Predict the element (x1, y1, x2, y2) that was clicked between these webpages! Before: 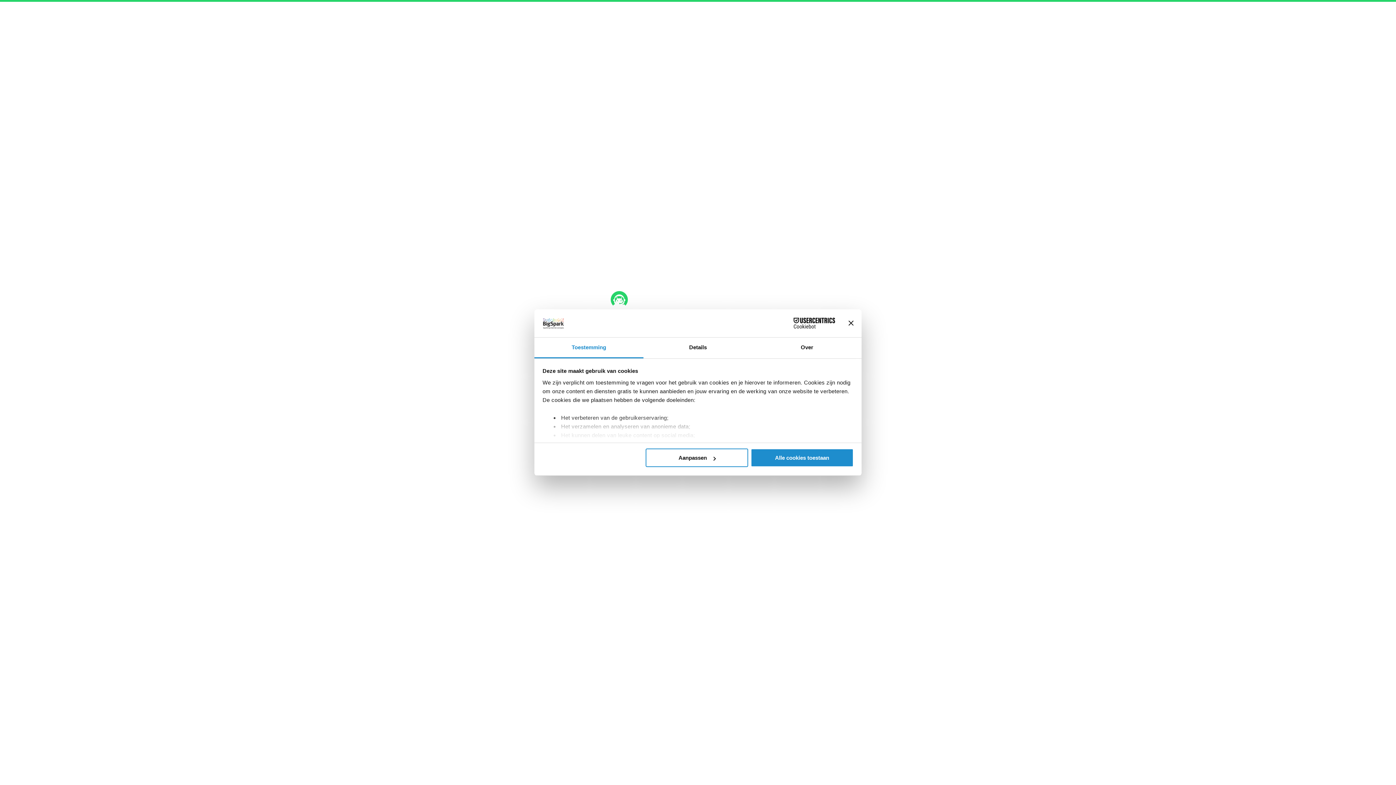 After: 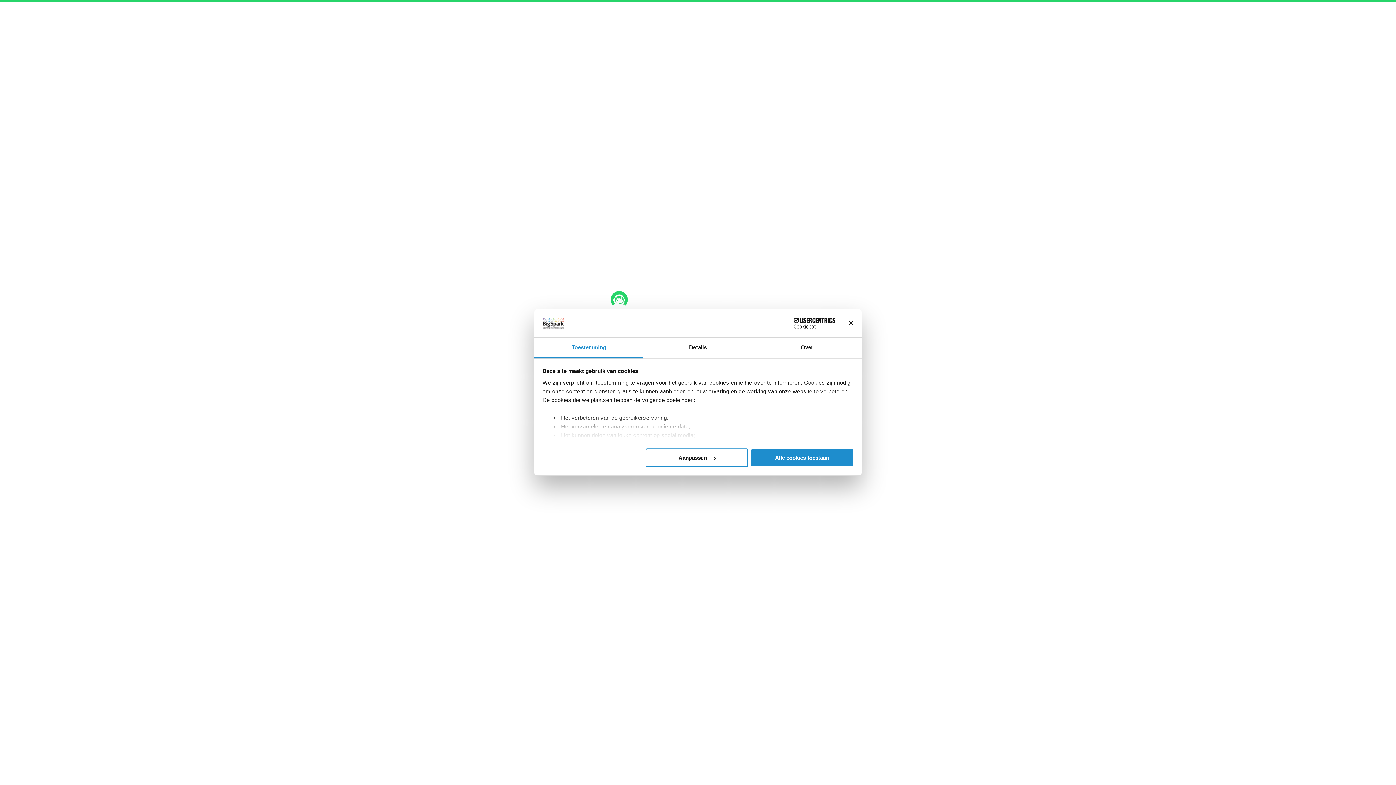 Action: bbox: (534, 337, 643, 358) label: Toestemming